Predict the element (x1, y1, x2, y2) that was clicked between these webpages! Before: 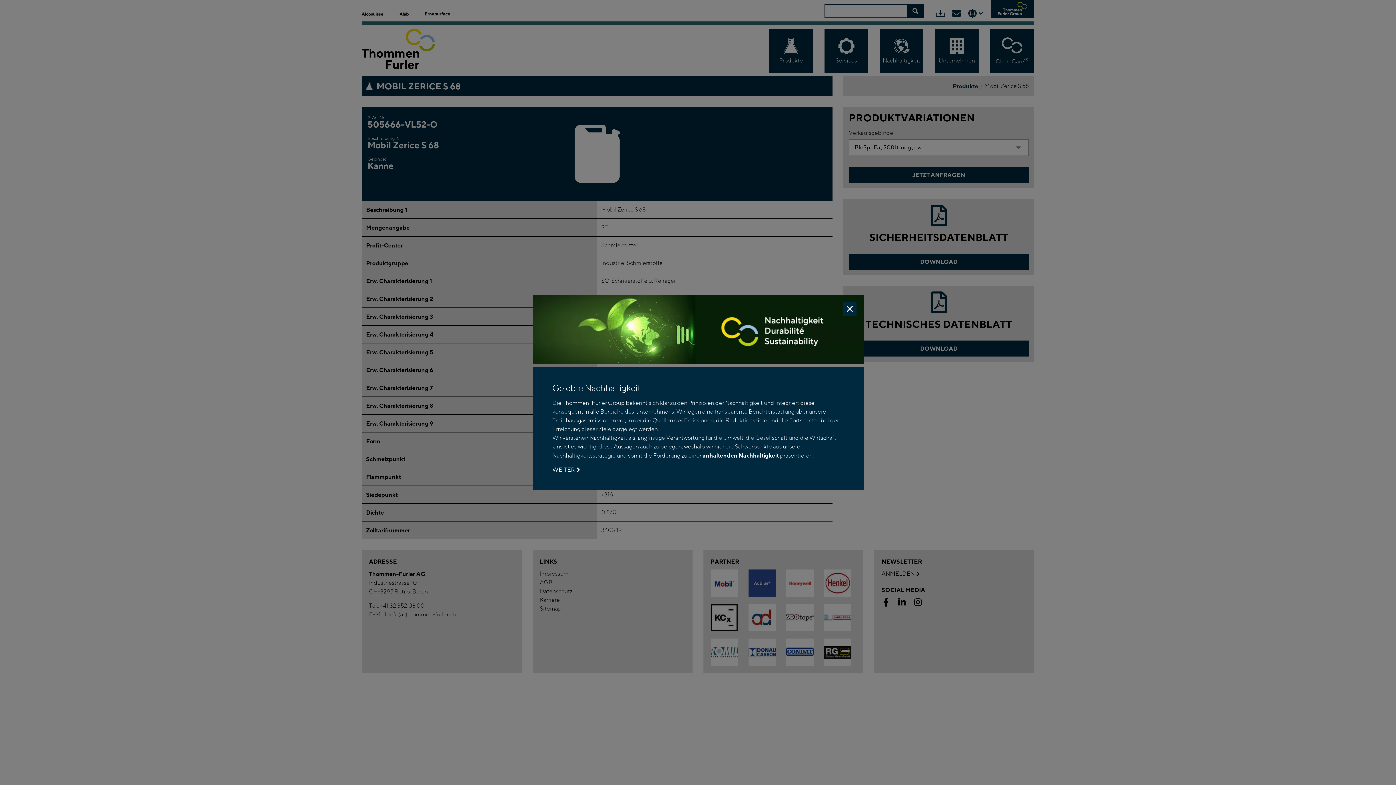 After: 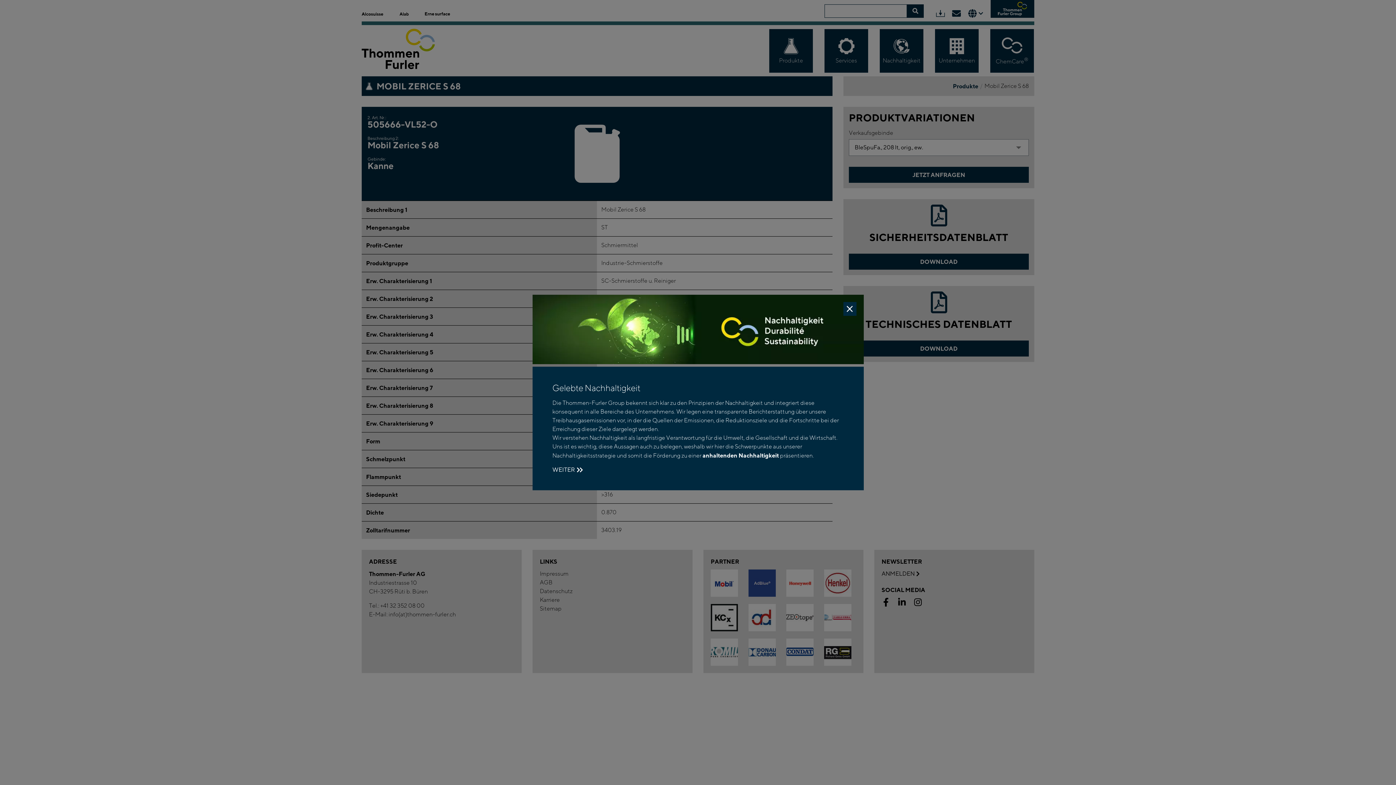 Action: bbox: (552, 465, 579, 474) label: WEITER